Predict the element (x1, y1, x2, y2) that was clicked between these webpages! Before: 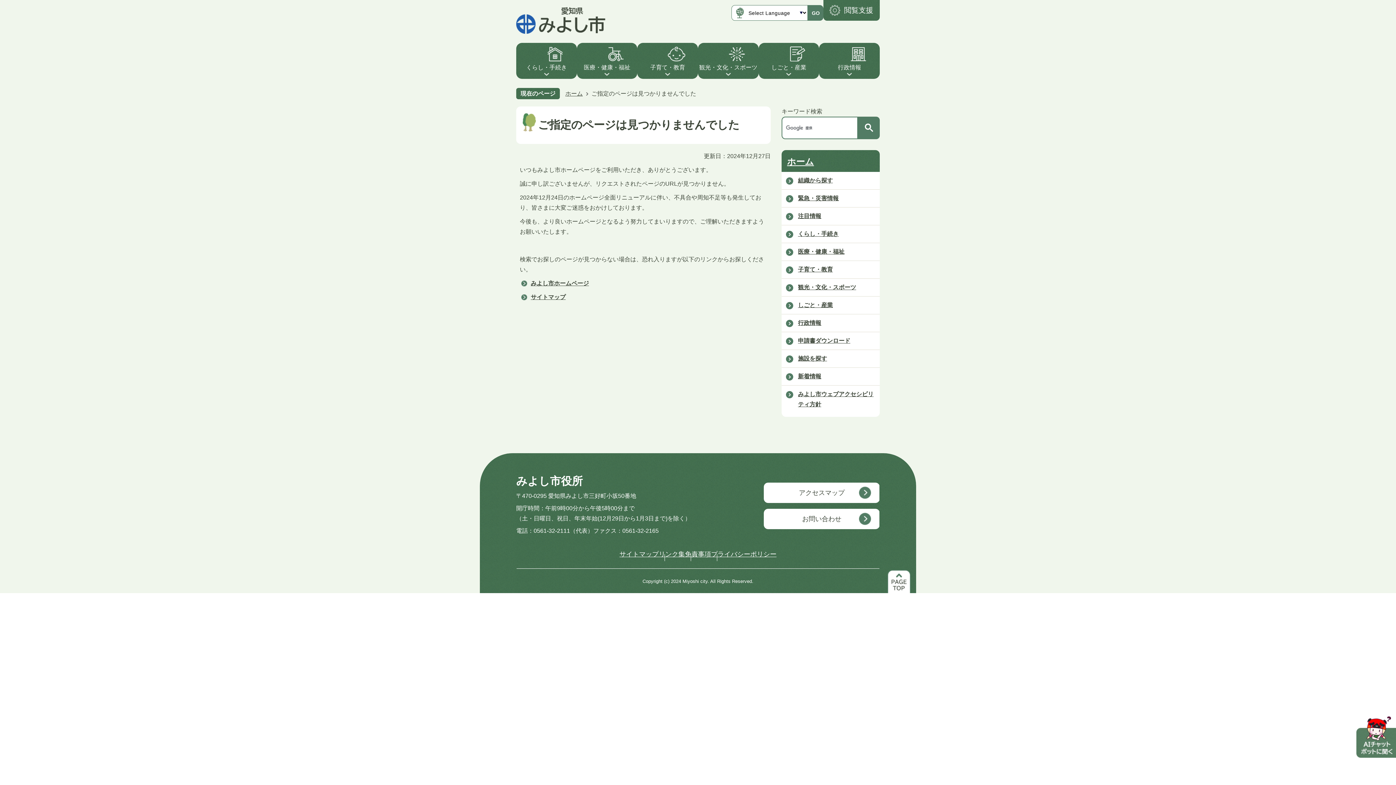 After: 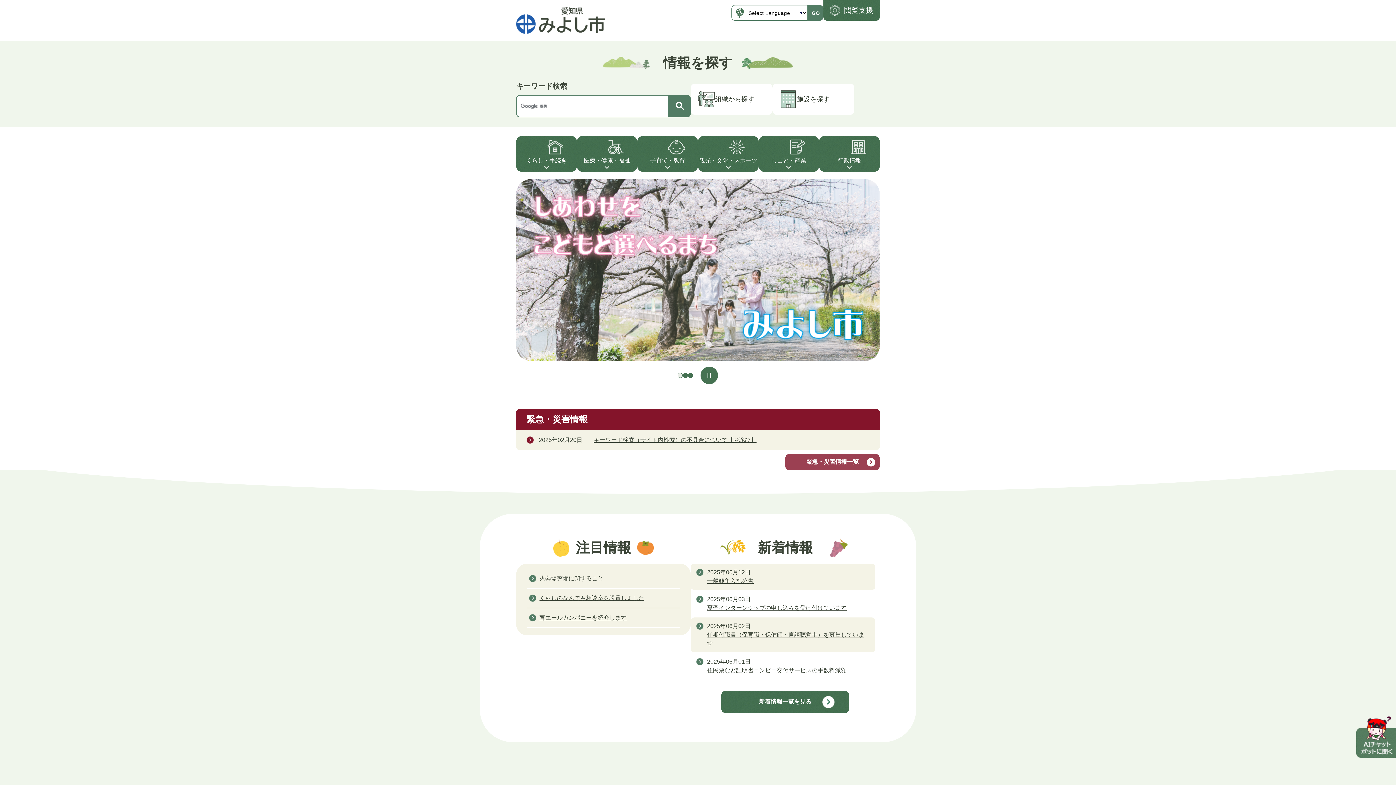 Action: bbox: (565, 90, 582, 96) label: ホーム